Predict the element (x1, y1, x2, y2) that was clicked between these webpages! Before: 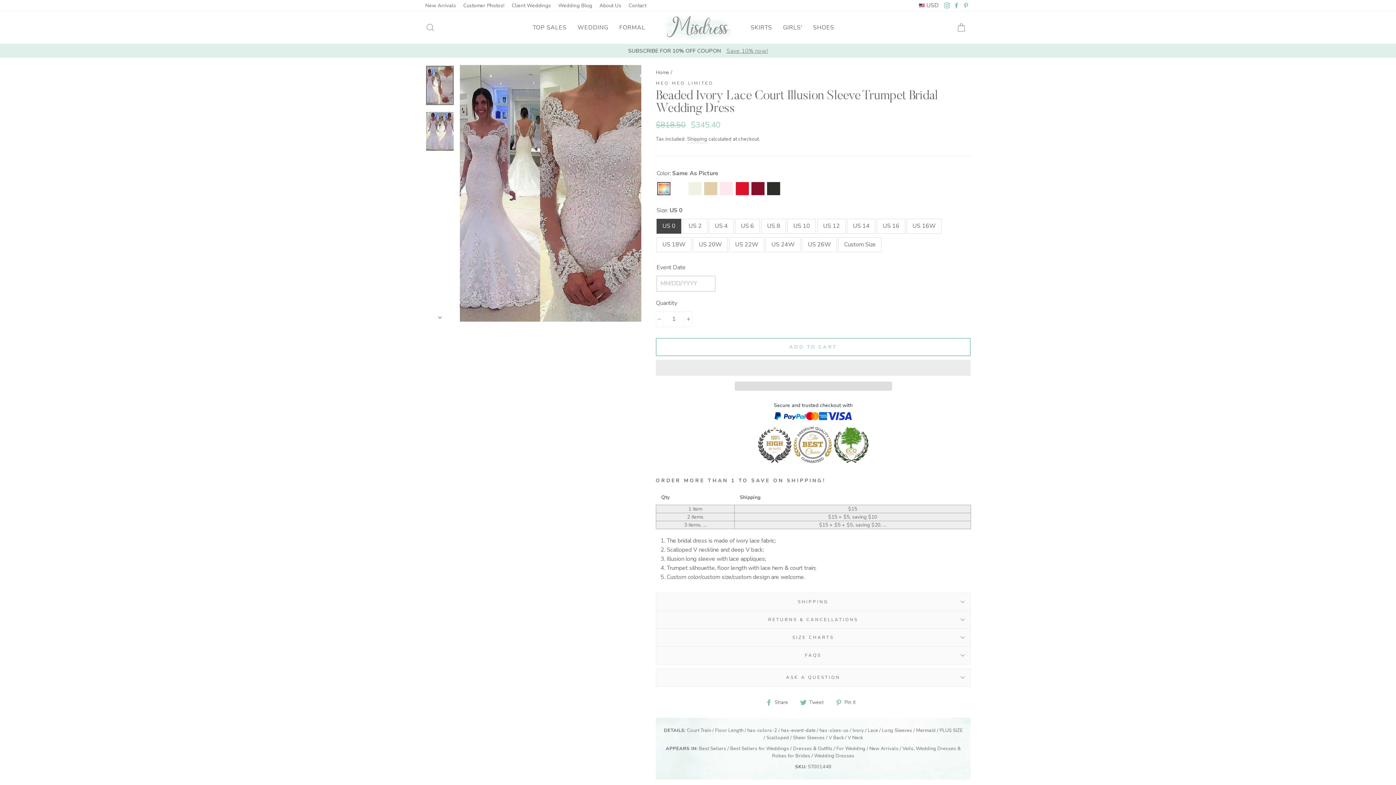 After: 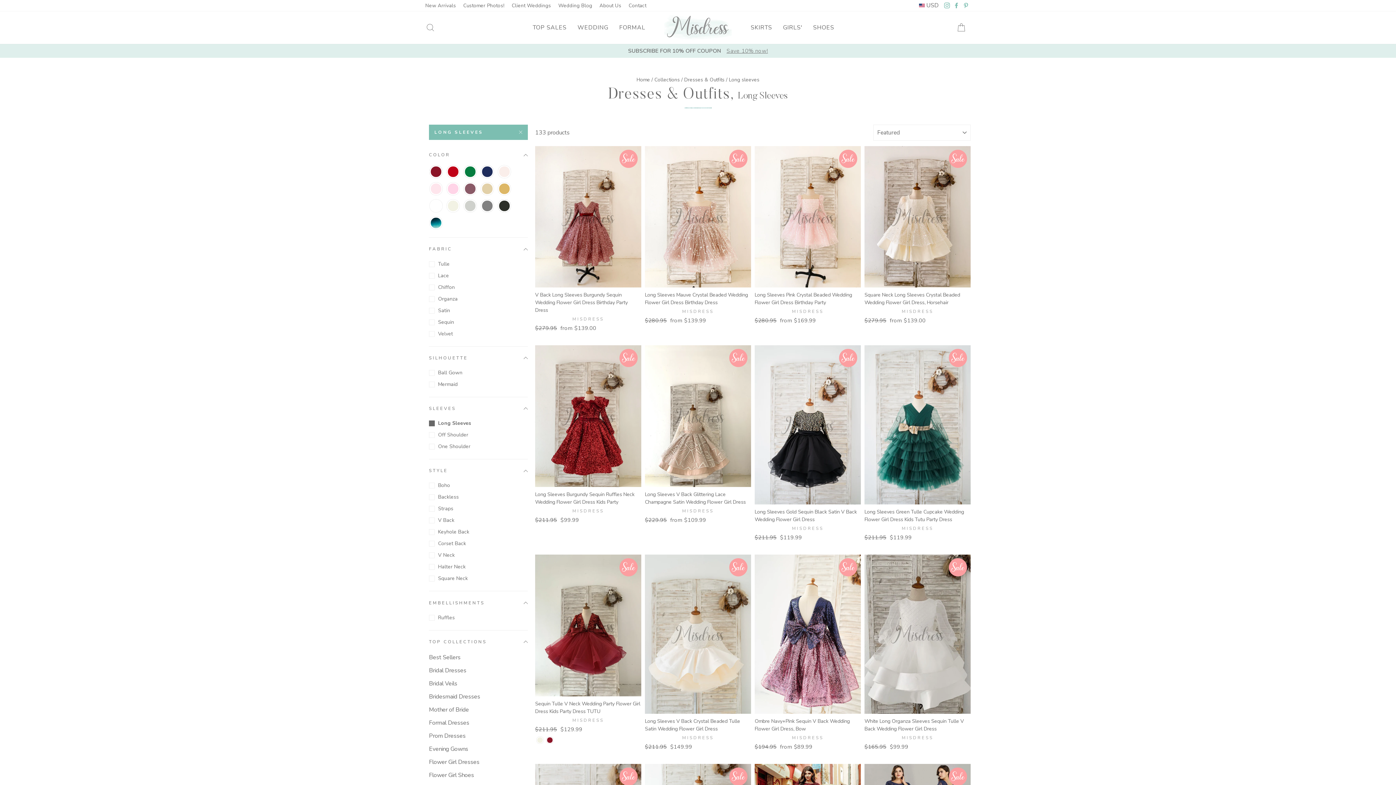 Action: bbox: (882, 727, 912, 734) label: Long Sleeves